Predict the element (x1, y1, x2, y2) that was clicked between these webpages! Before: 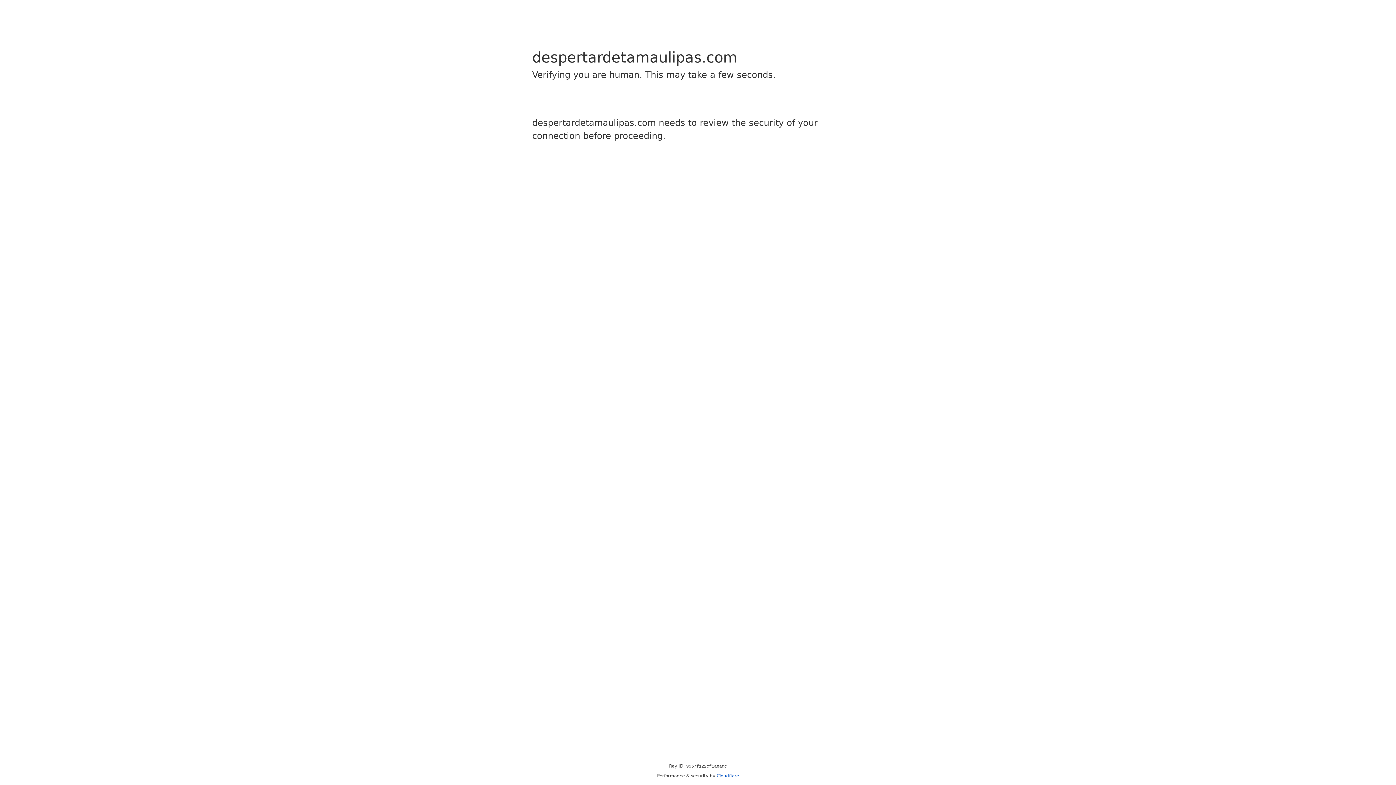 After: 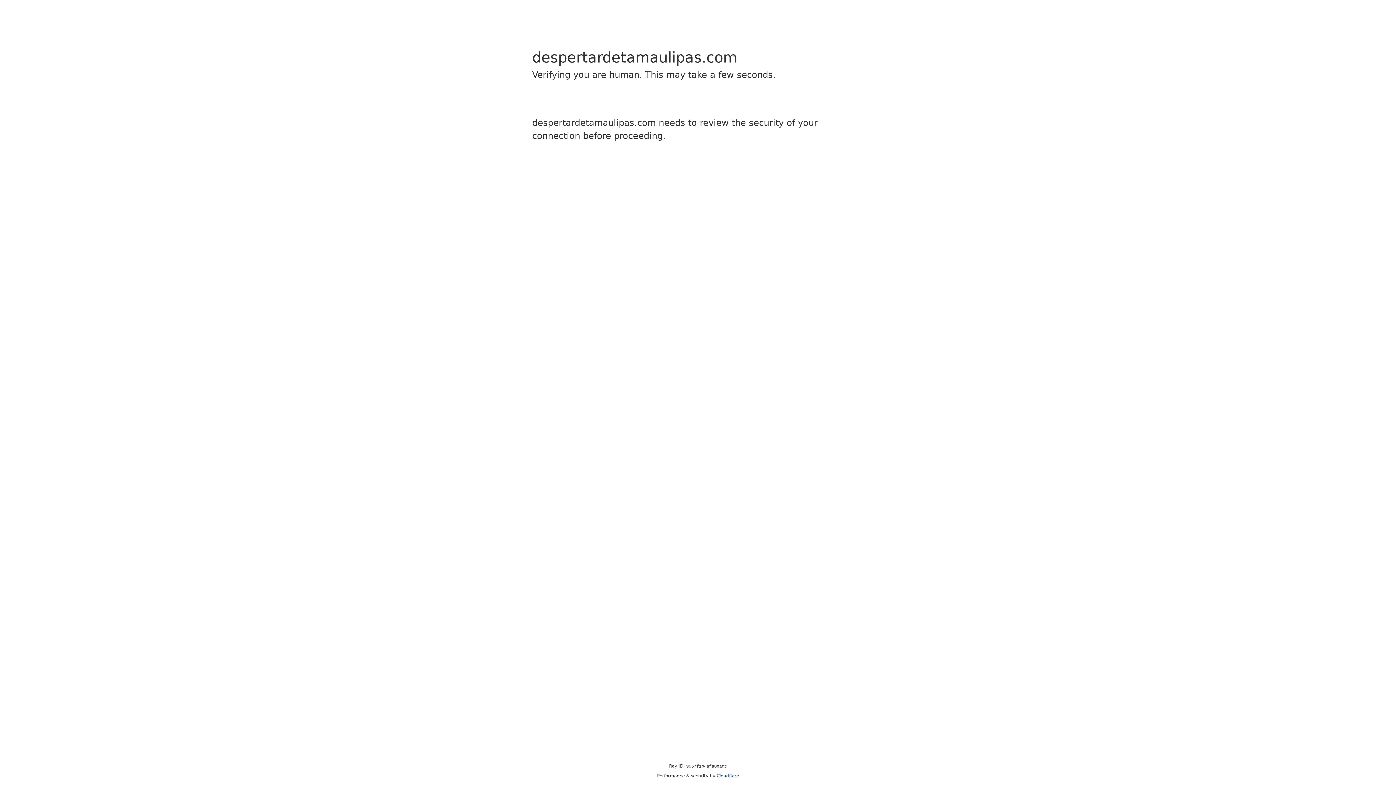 Action: label: Cloudflare bbox: (716, 773, 739, 778)